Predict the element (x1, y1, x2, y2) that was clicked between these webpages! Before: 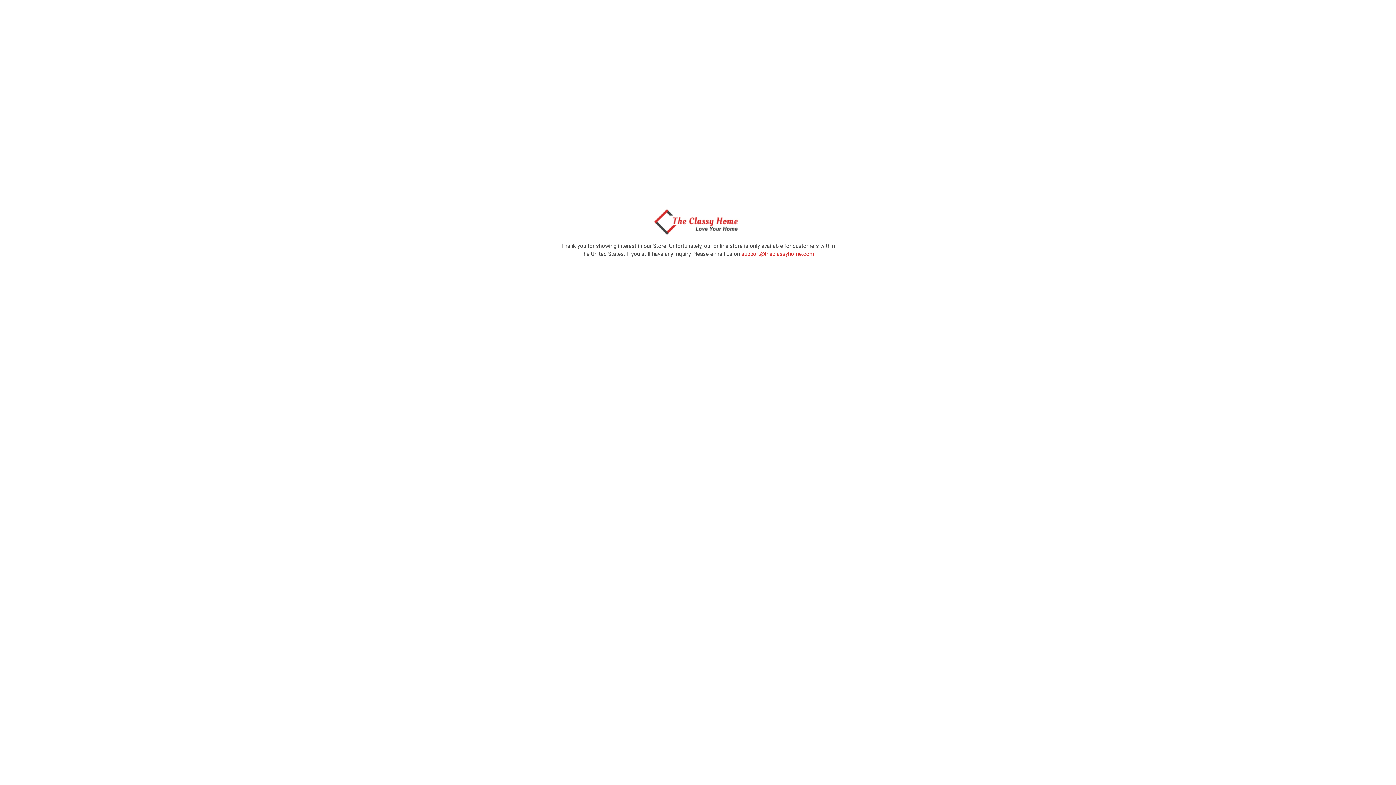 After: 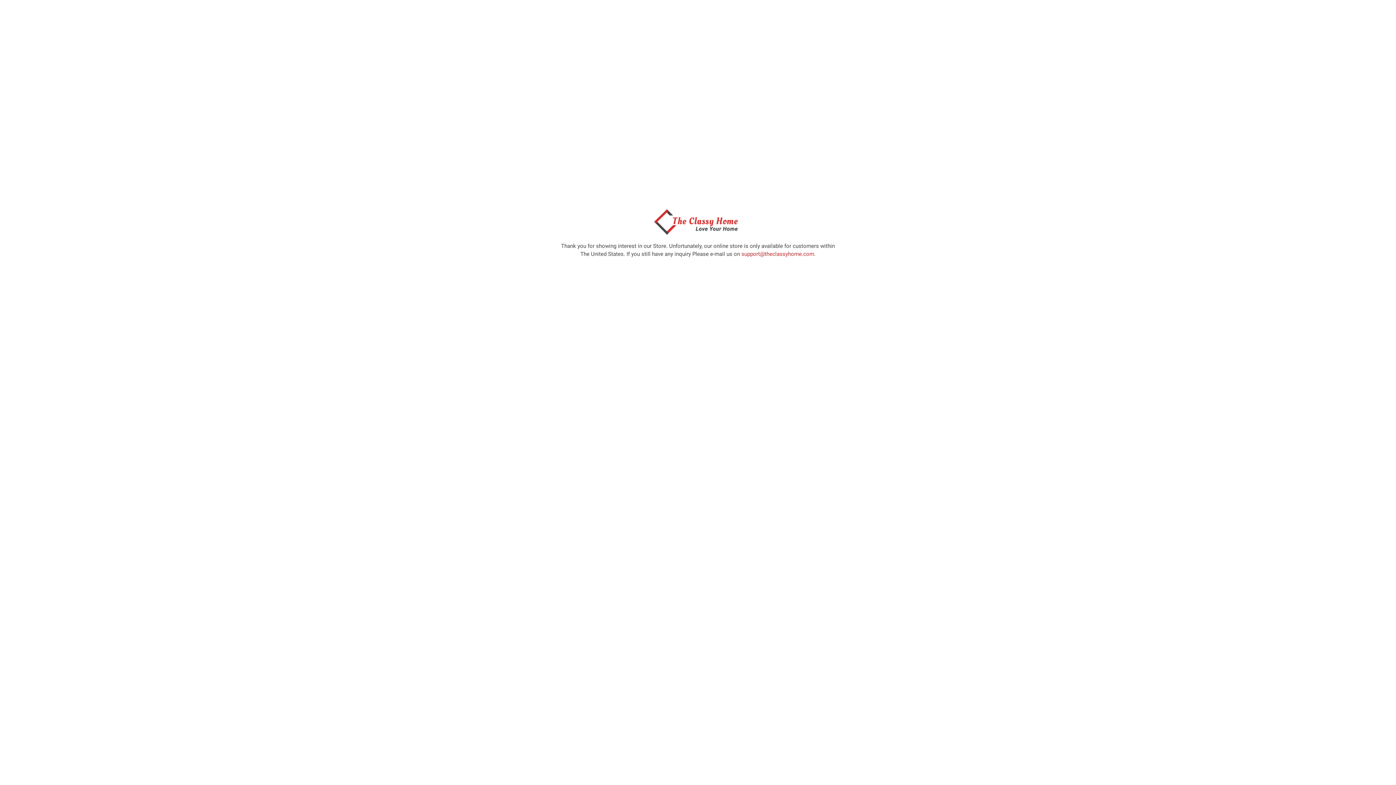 Action: bbox: (650, 229, 746, 236)